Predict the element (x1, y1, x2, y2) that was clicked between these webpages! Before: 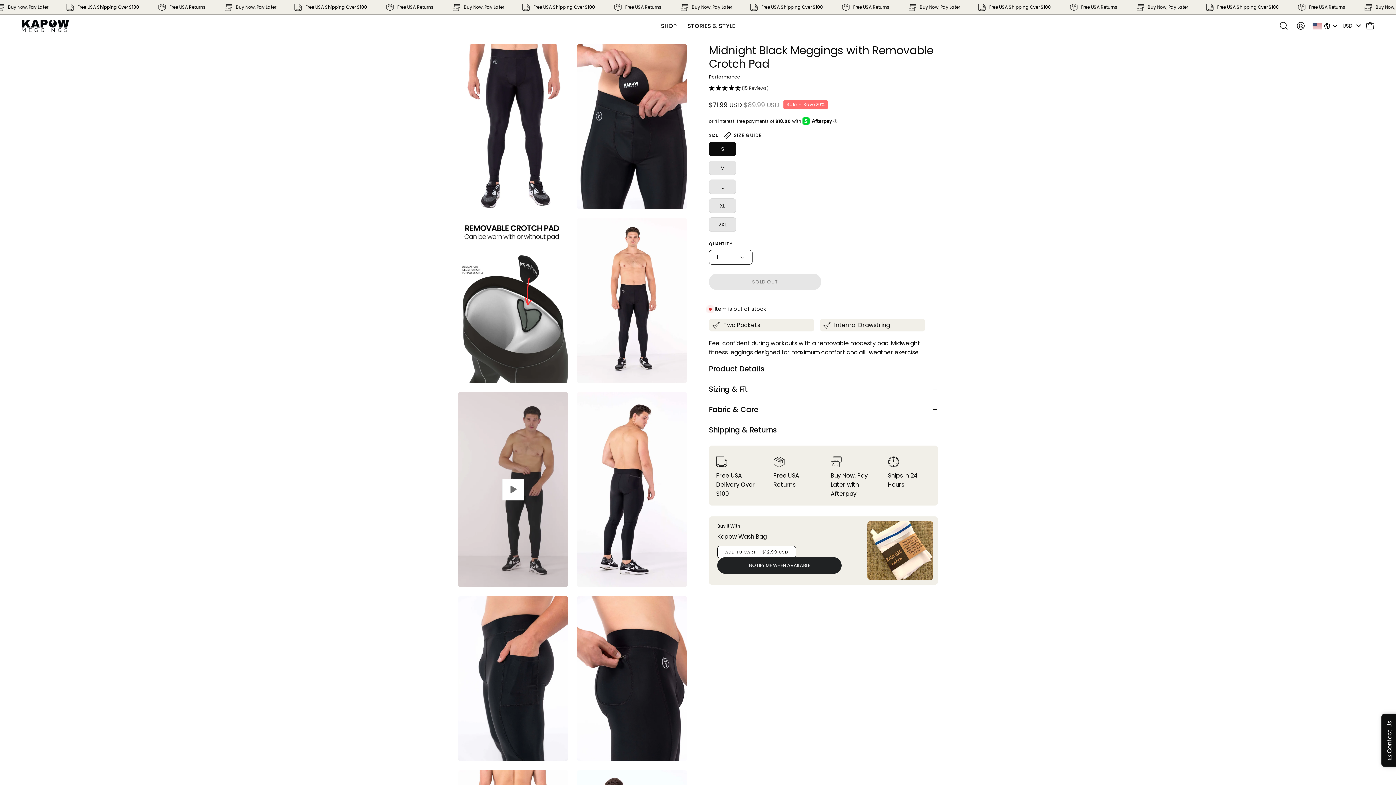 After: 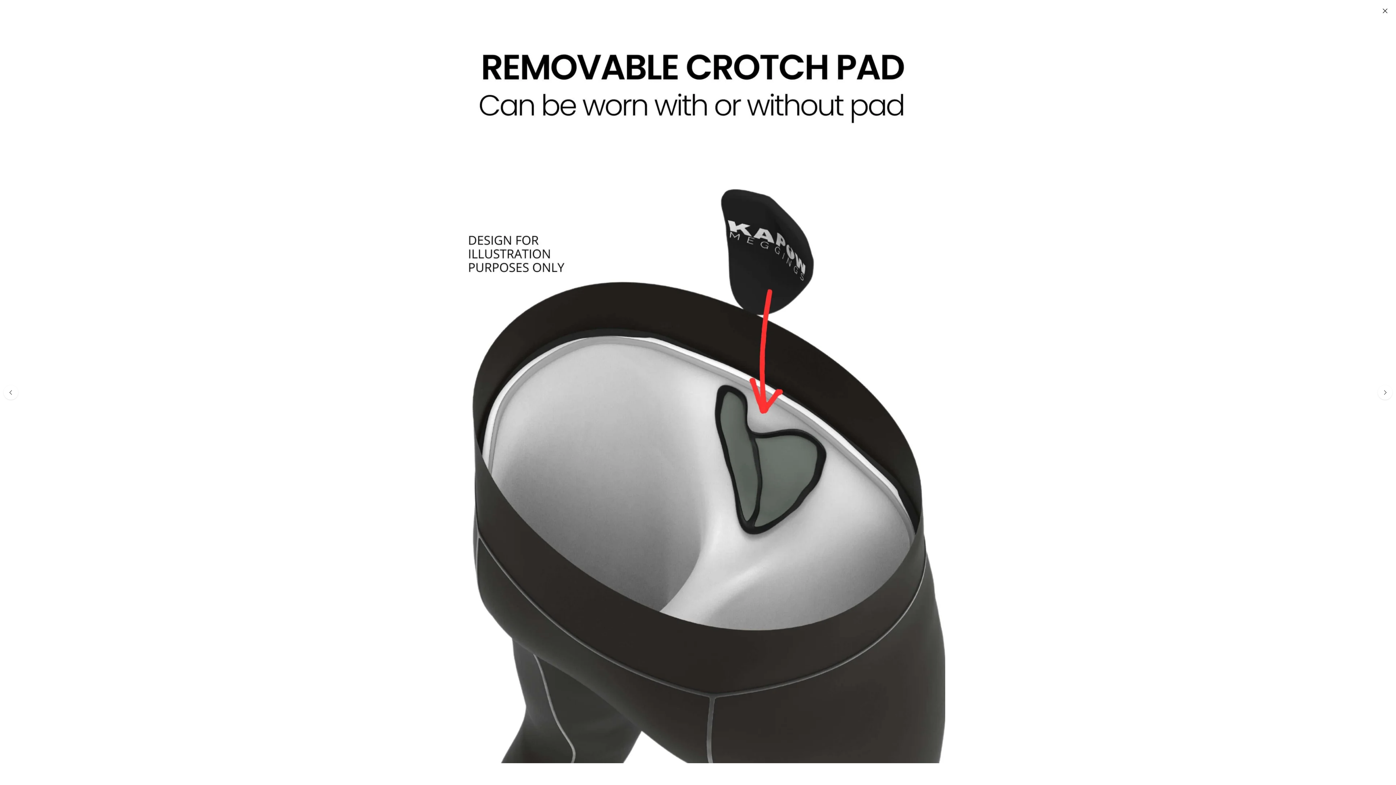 Action: label: Open image lightbox bbox: (458, 218, 568, 383)